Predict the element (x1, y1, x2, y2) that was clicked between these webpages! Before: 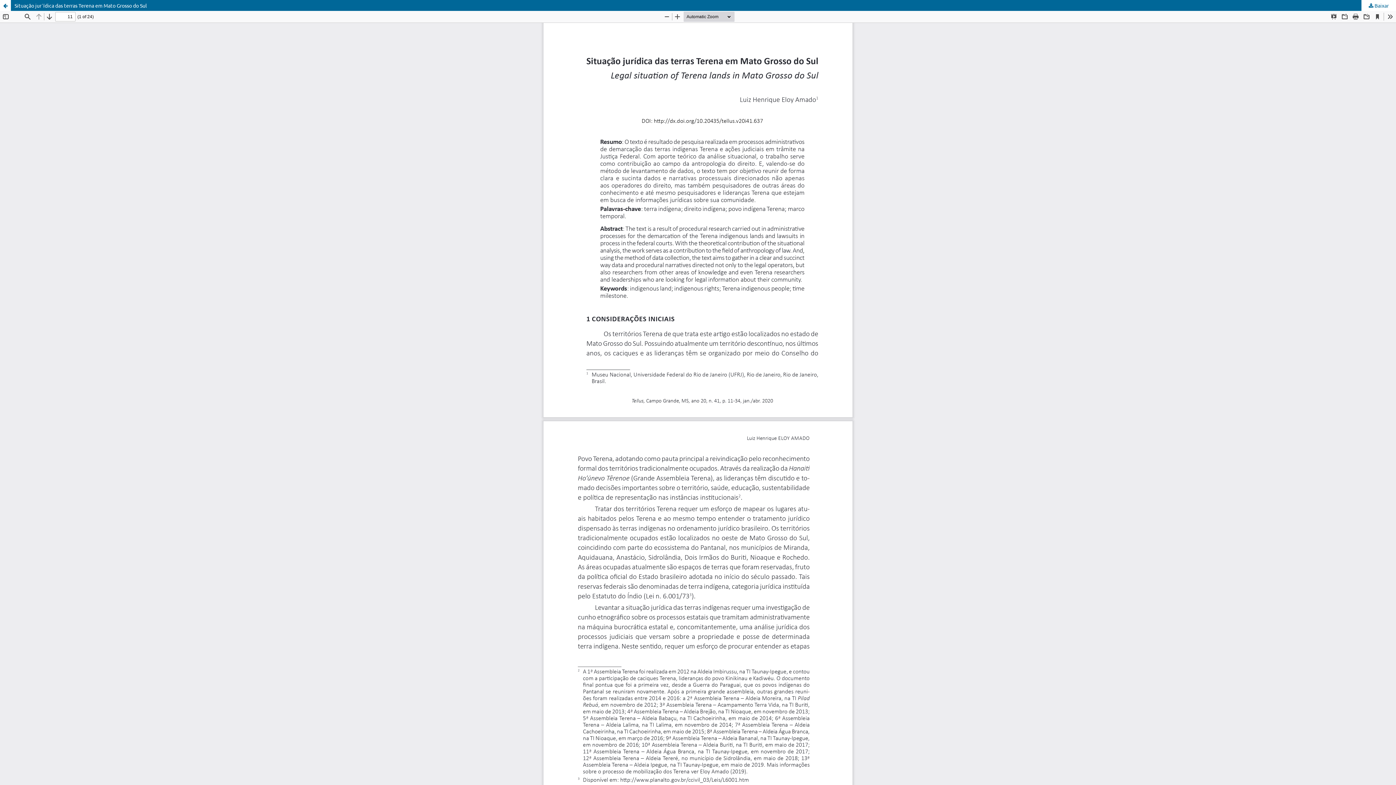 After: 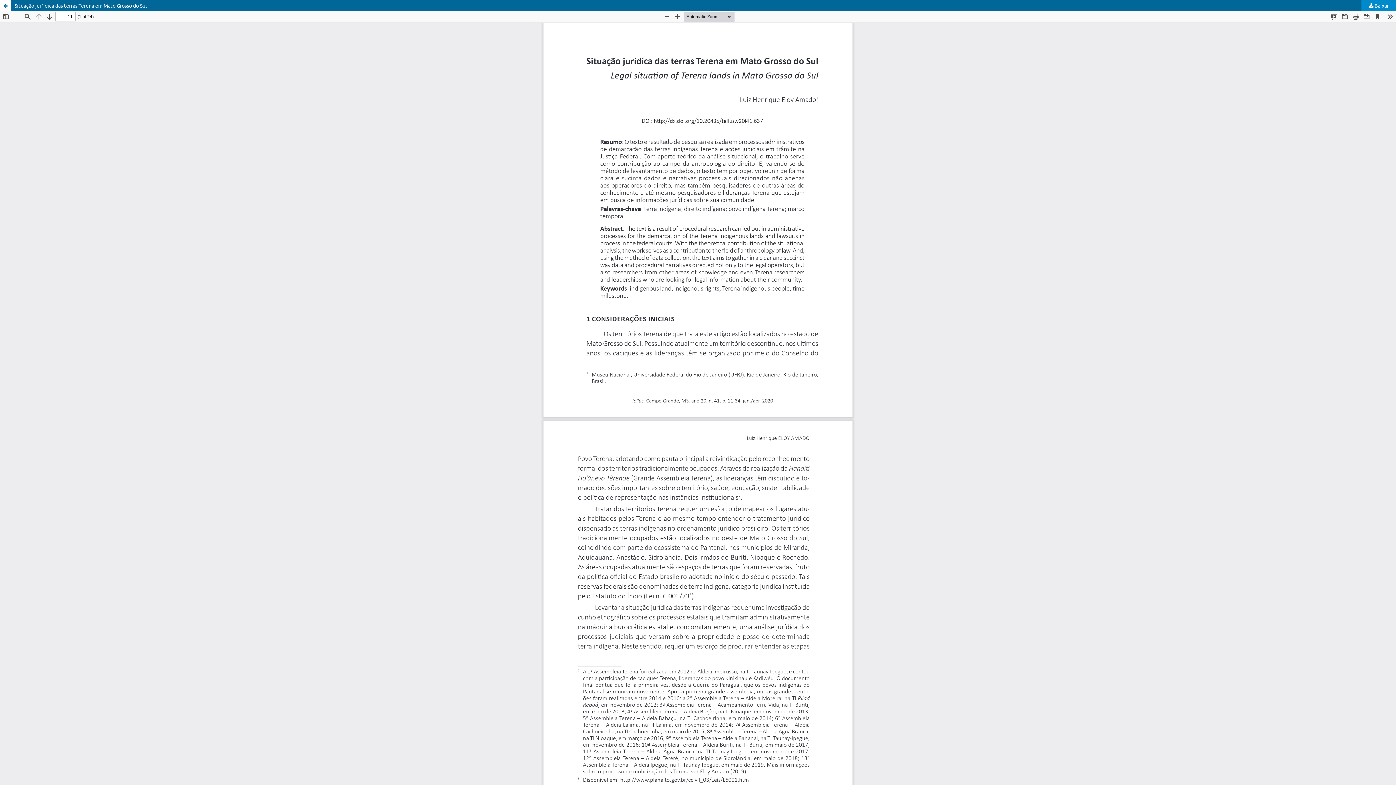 Action: bbox: (1361, 0, 1396, 10) label:  Baixar